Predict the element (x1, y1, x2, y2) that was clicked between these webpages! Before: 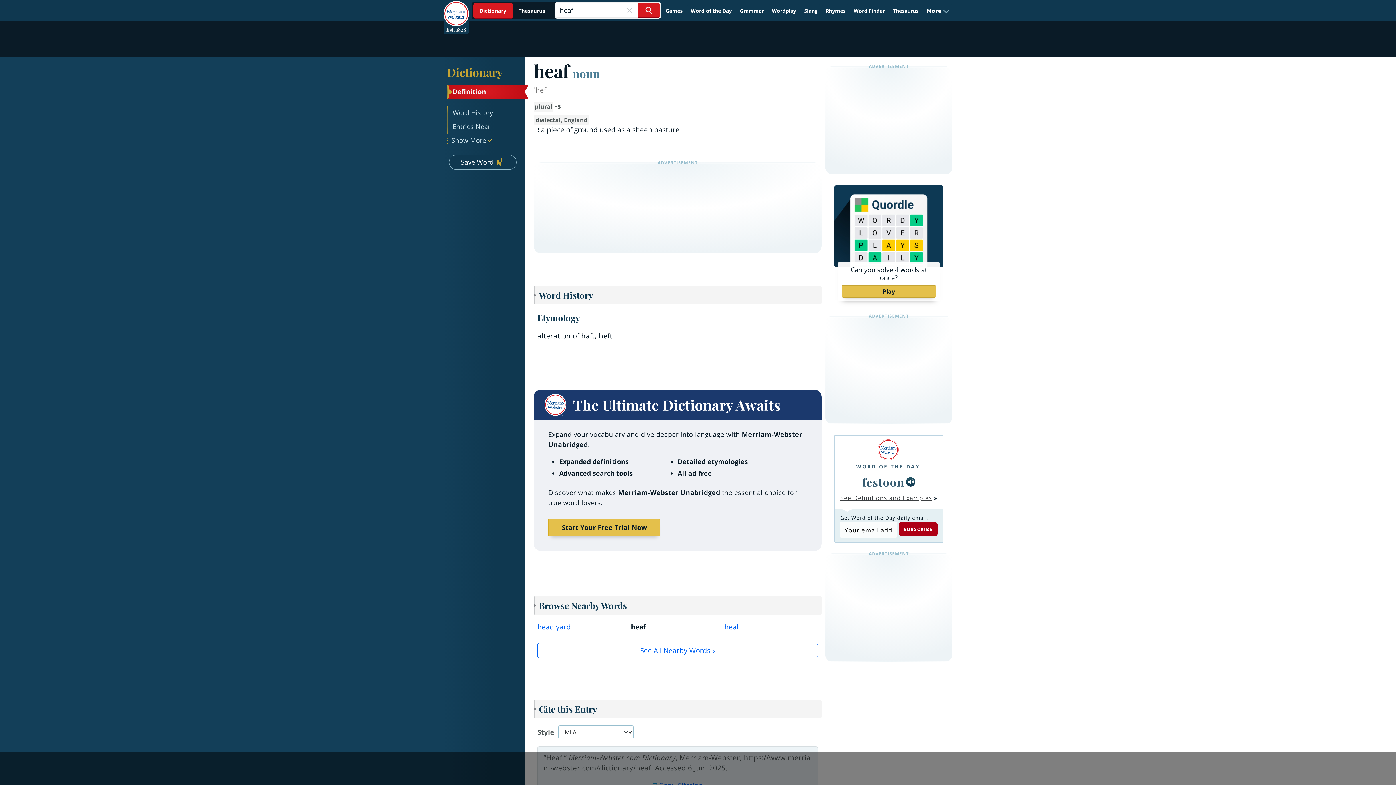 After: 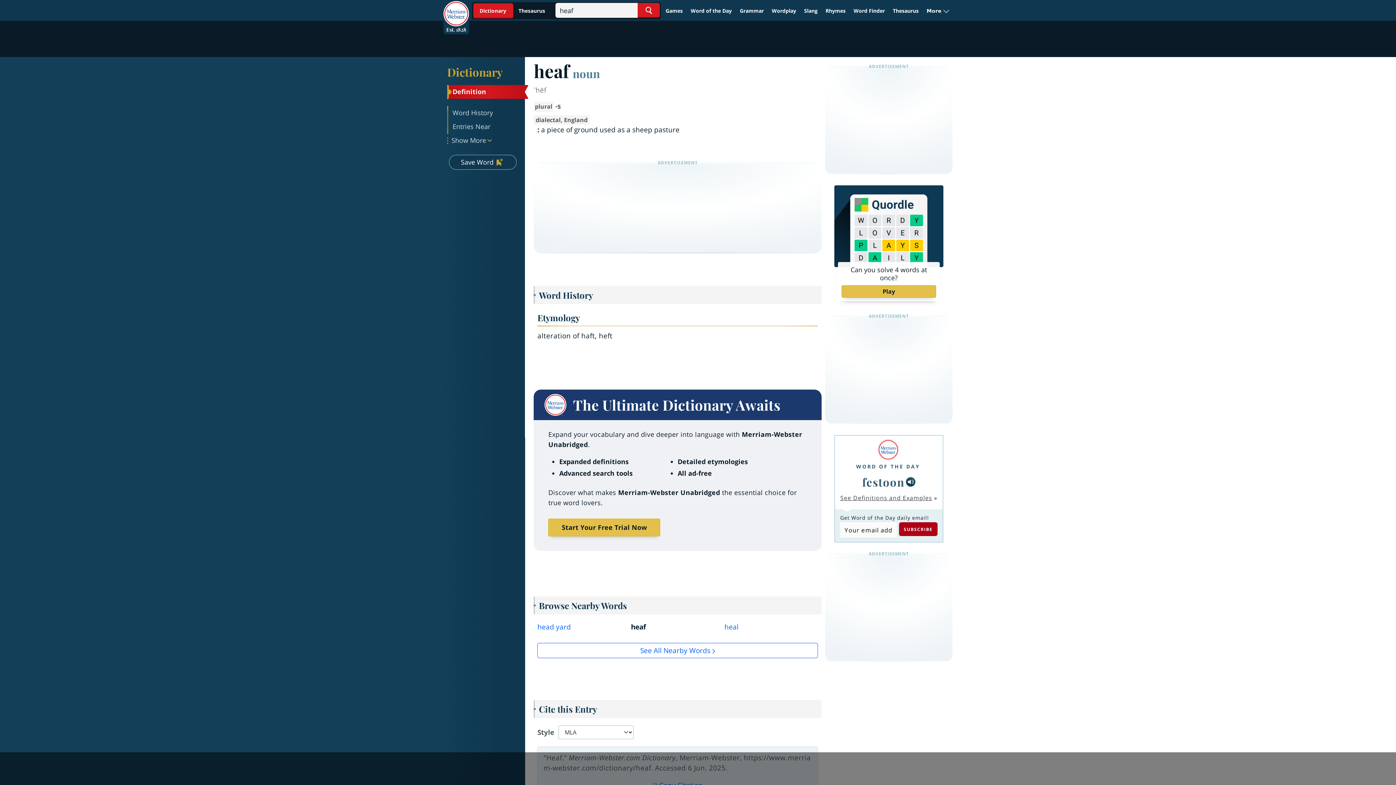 Action: label: Definition bbox: (448, 85, 524, 98)